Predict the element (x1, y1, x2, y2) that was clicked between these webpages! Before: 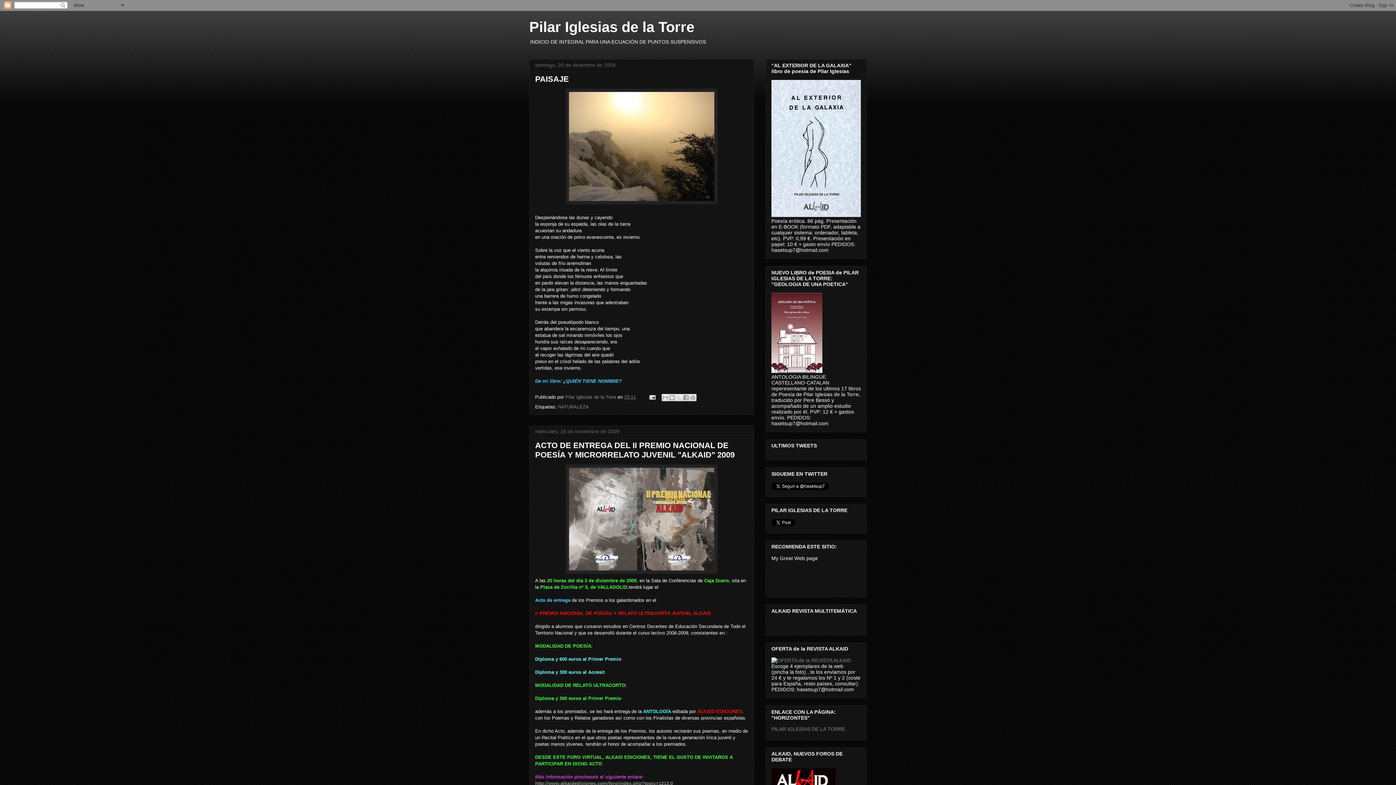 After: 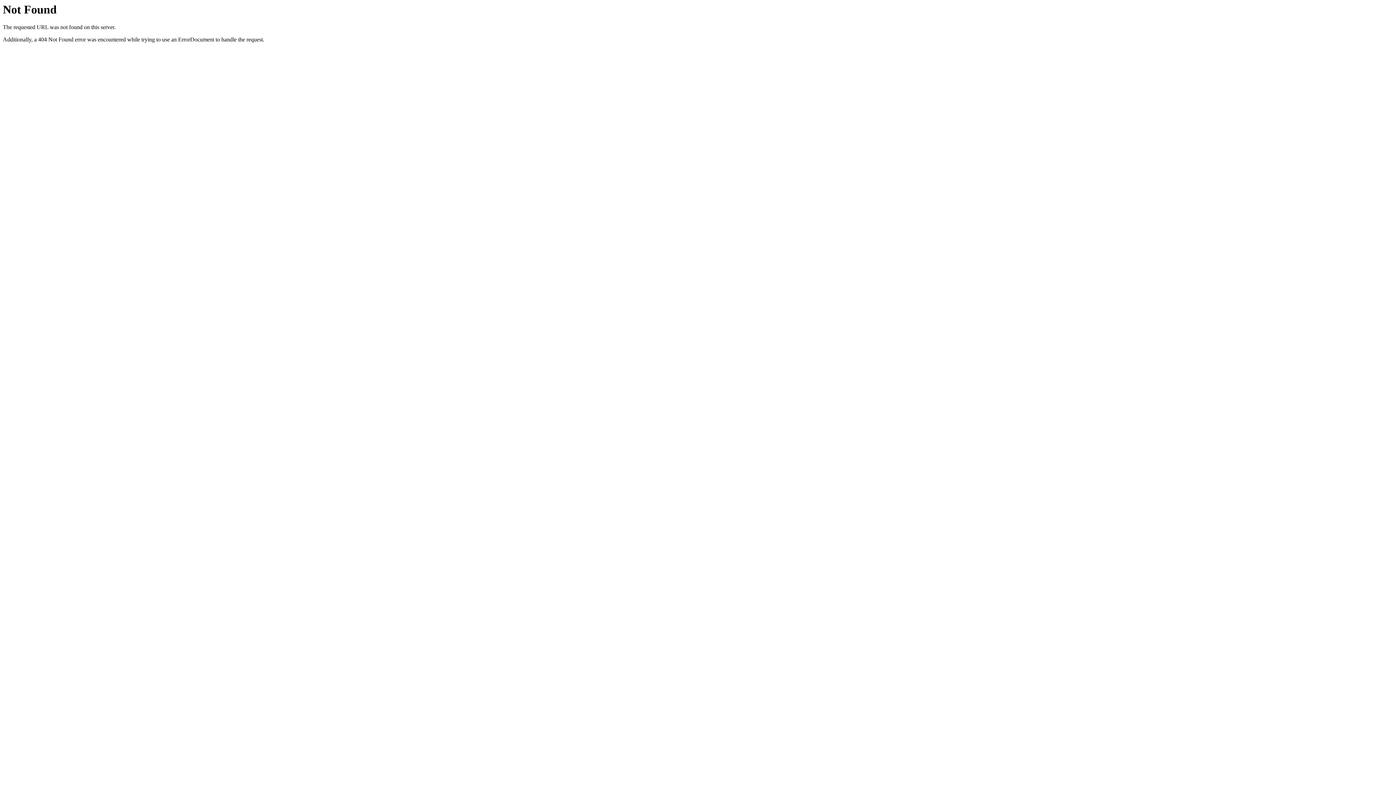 Action: bbox: (771, 657, 851, 663)